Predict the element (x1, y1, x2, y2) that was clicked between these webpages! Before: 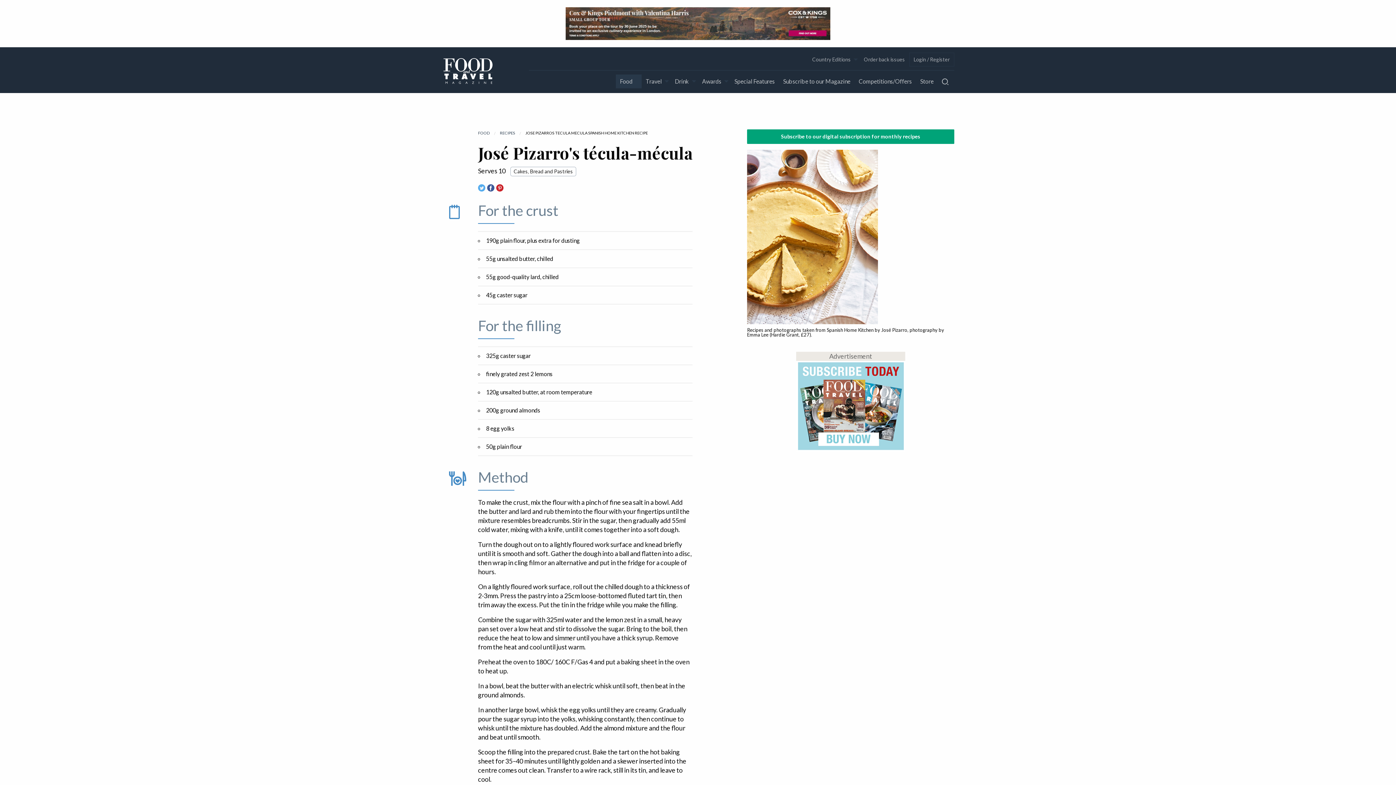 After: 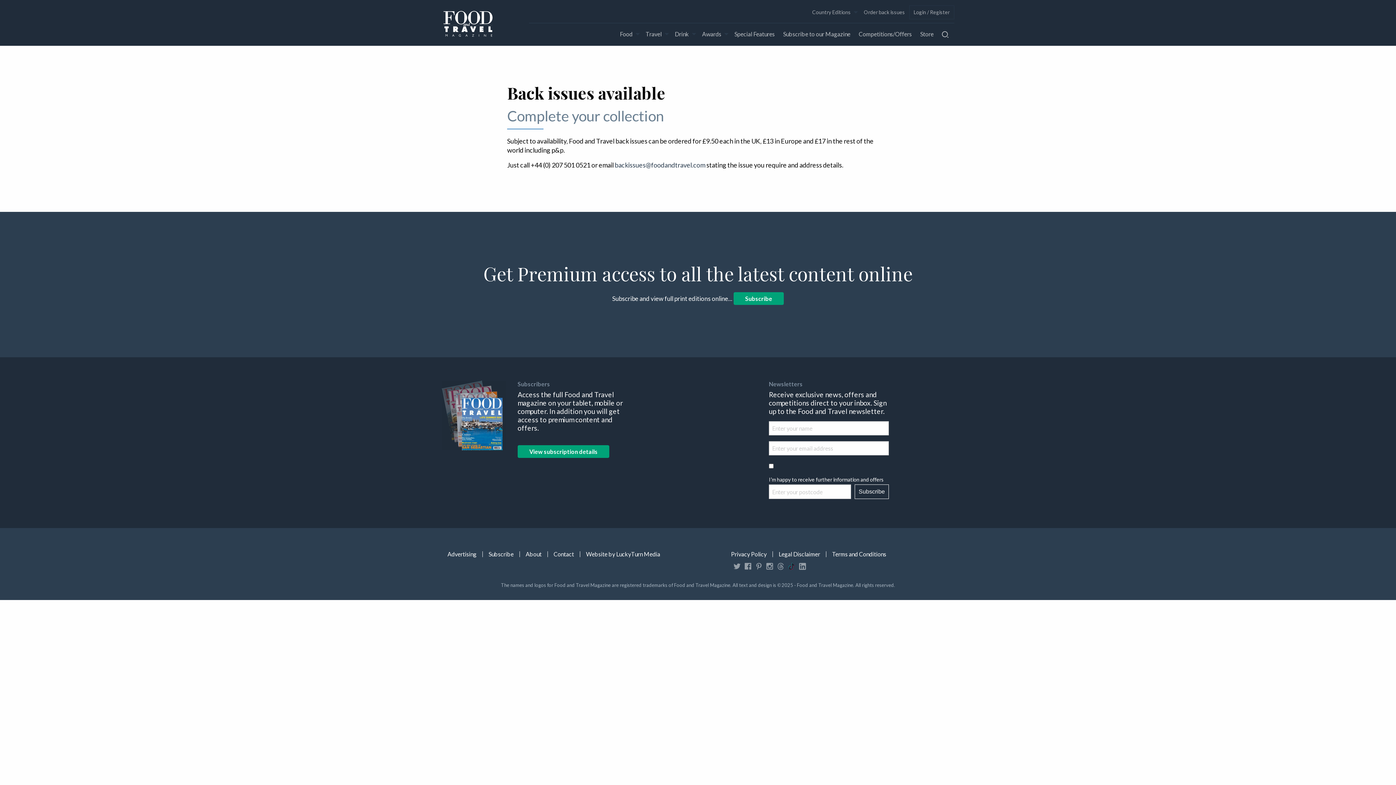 Action: label: Order back issues bbox: (860, 53, 909, 66)